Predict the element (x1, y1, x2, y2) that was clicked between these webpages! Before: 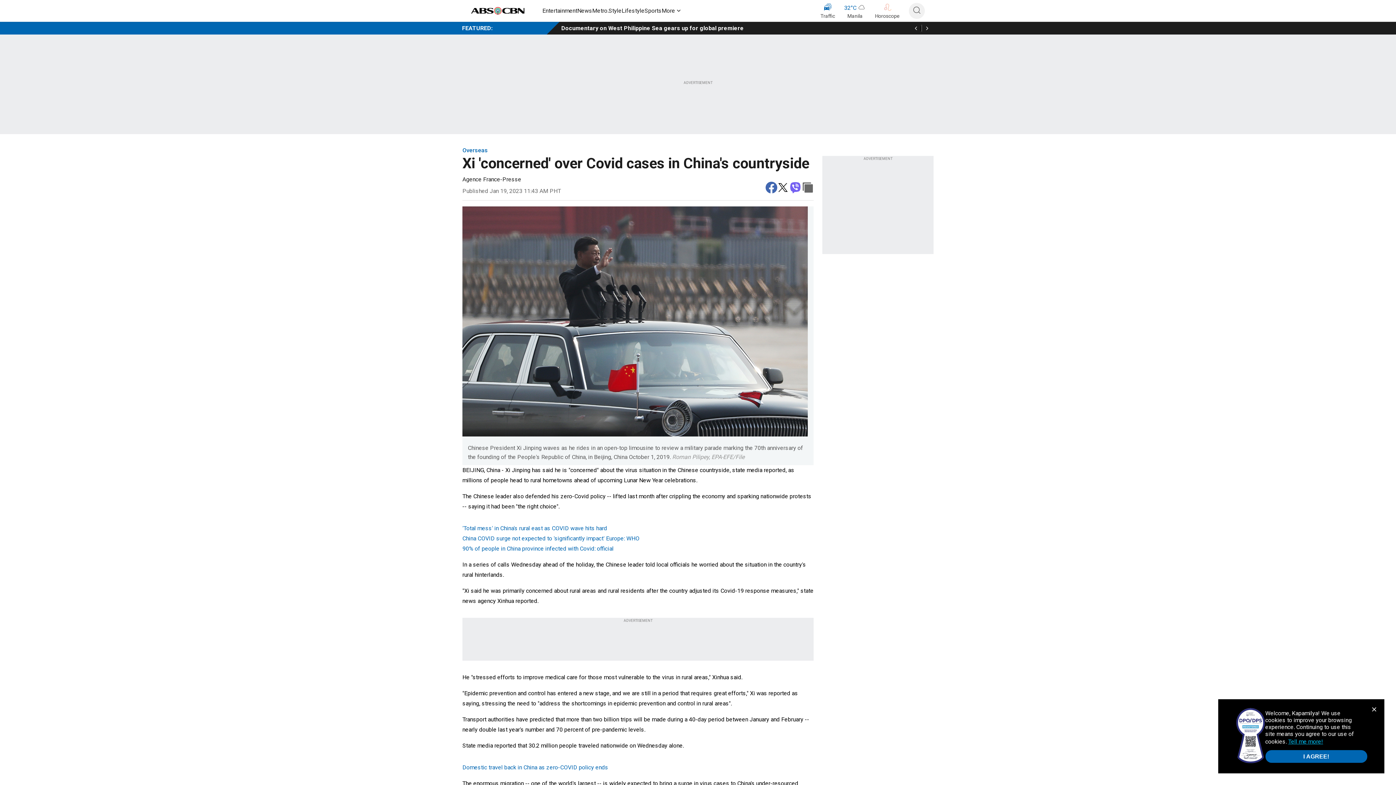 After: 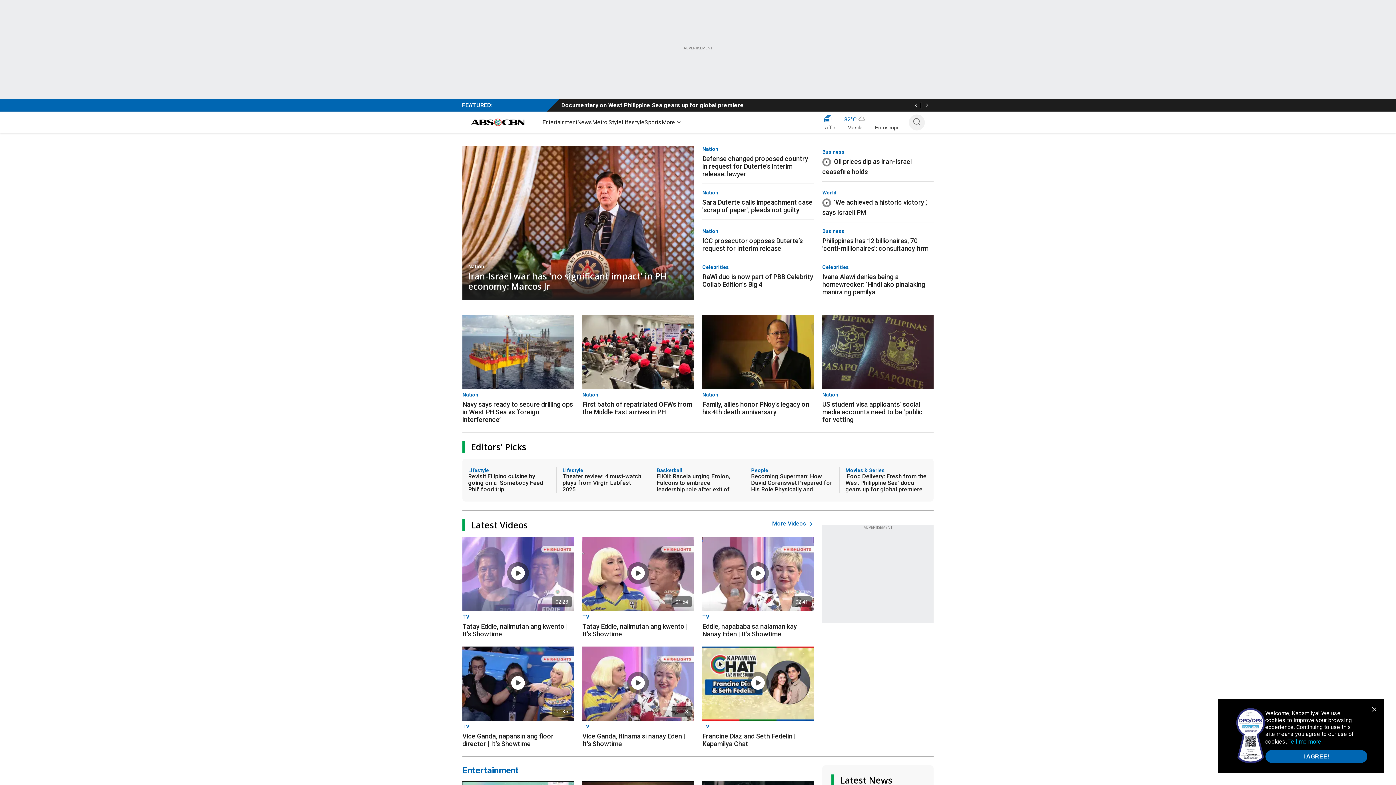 Action: bbox: (462, 147, 813, 153) label: Overseas